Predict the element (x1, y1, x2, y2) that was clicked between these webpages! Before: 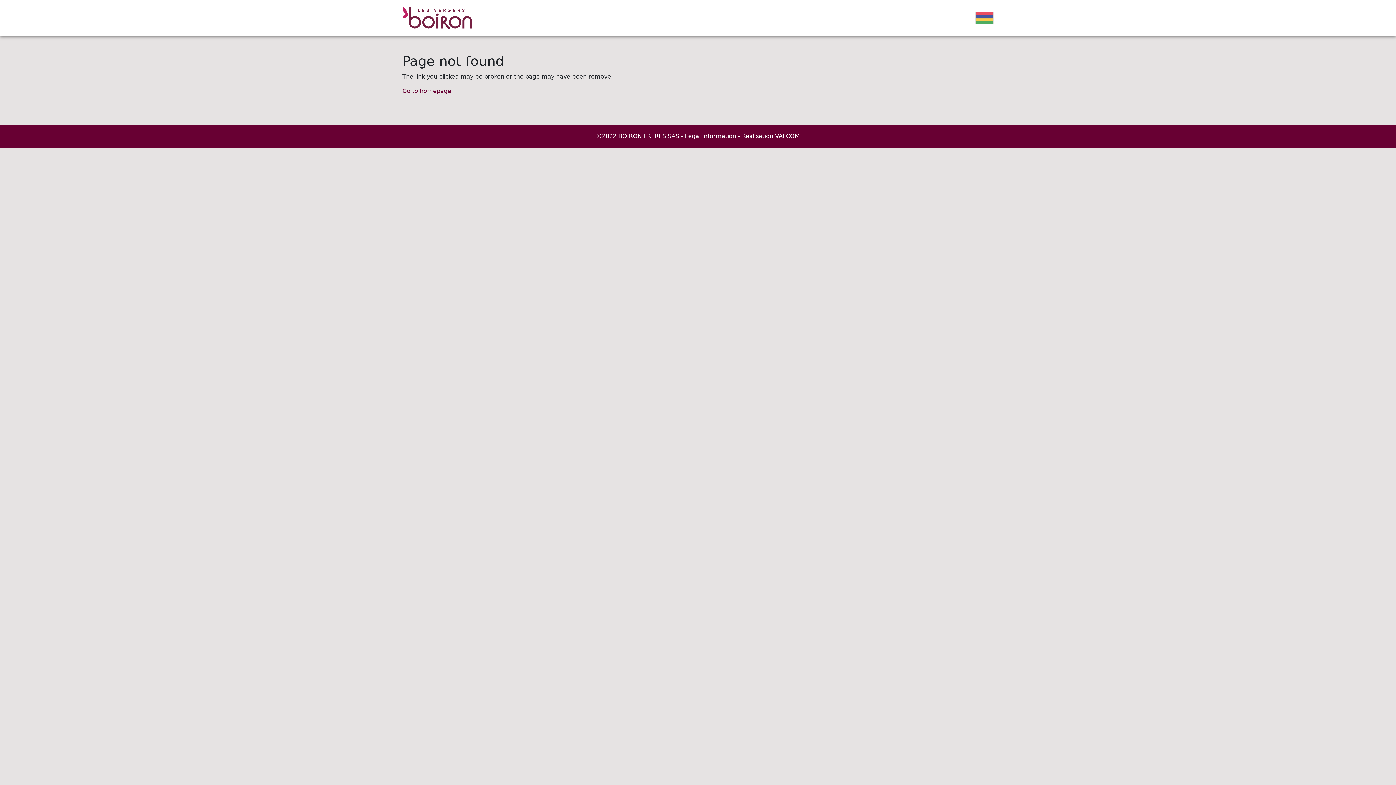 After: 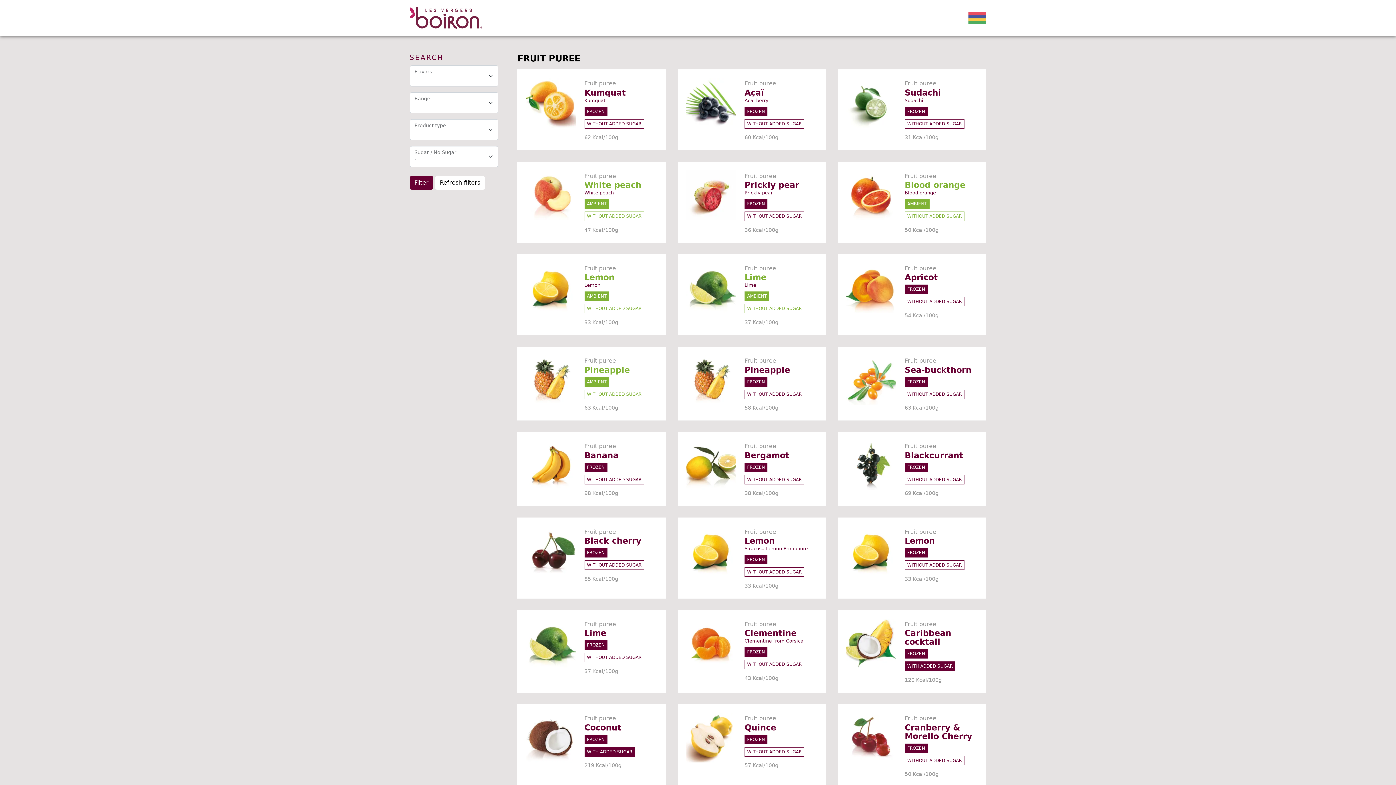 Action: label: Go to homepage bbox: (402, 87, 451, 94)